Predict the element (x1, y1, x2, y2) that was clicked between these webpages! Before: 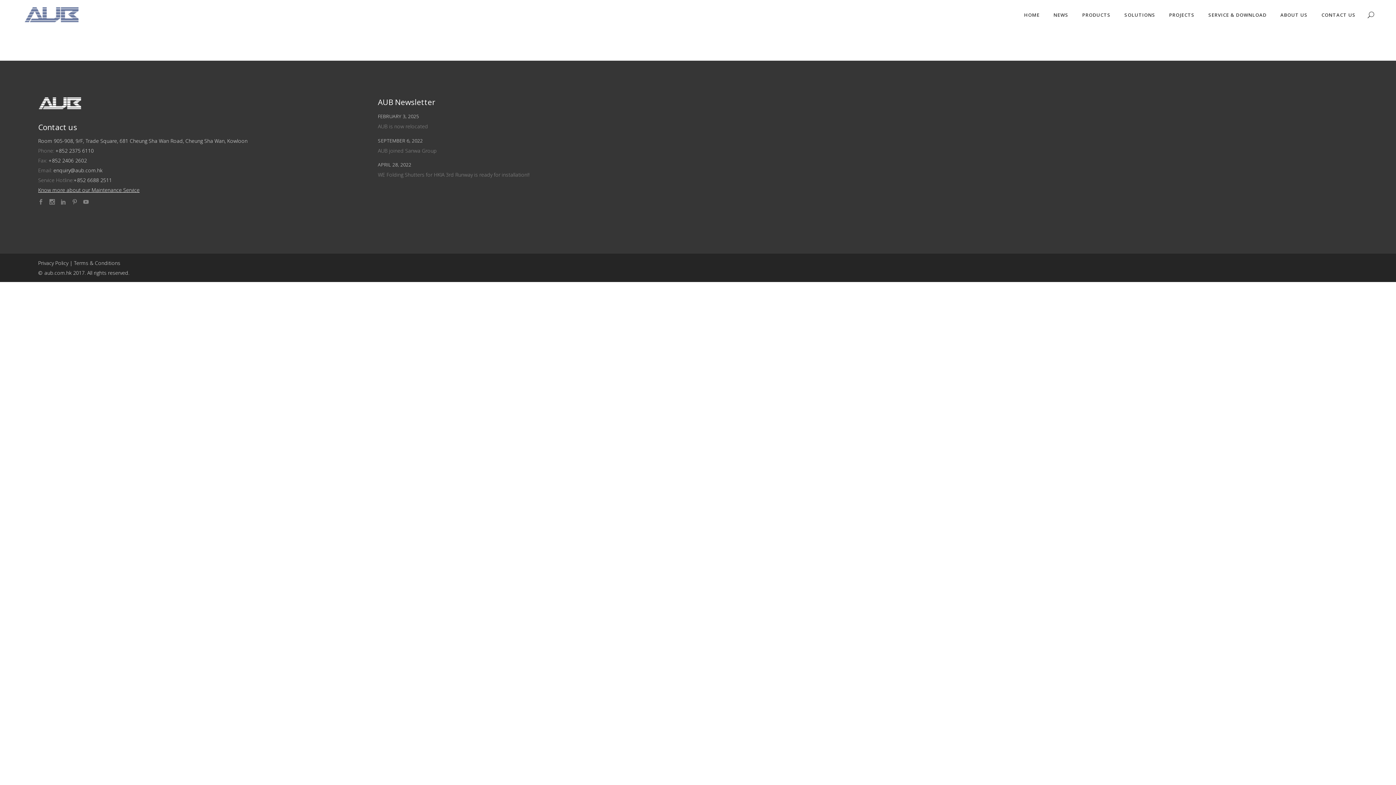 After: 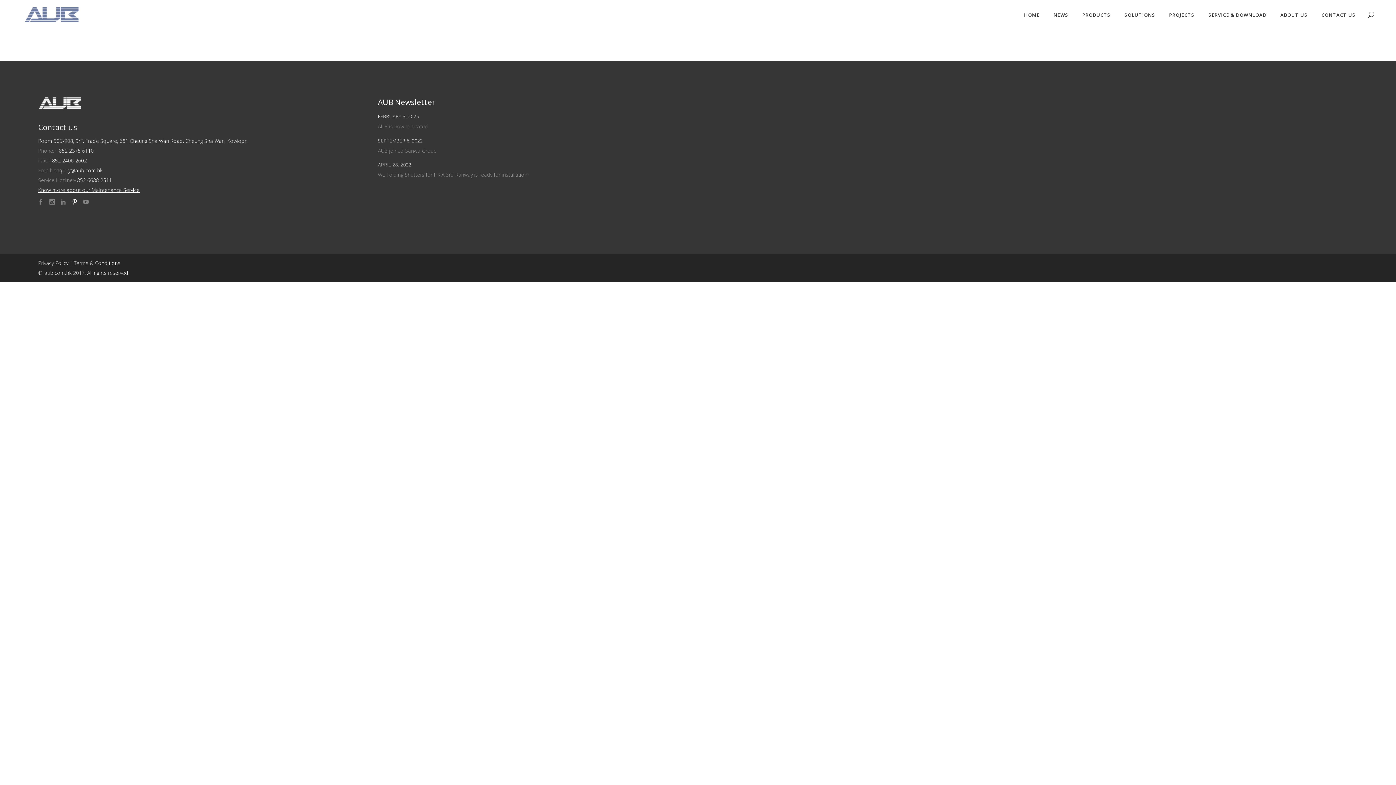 Action: bbox: (72, 197, 77, 207)